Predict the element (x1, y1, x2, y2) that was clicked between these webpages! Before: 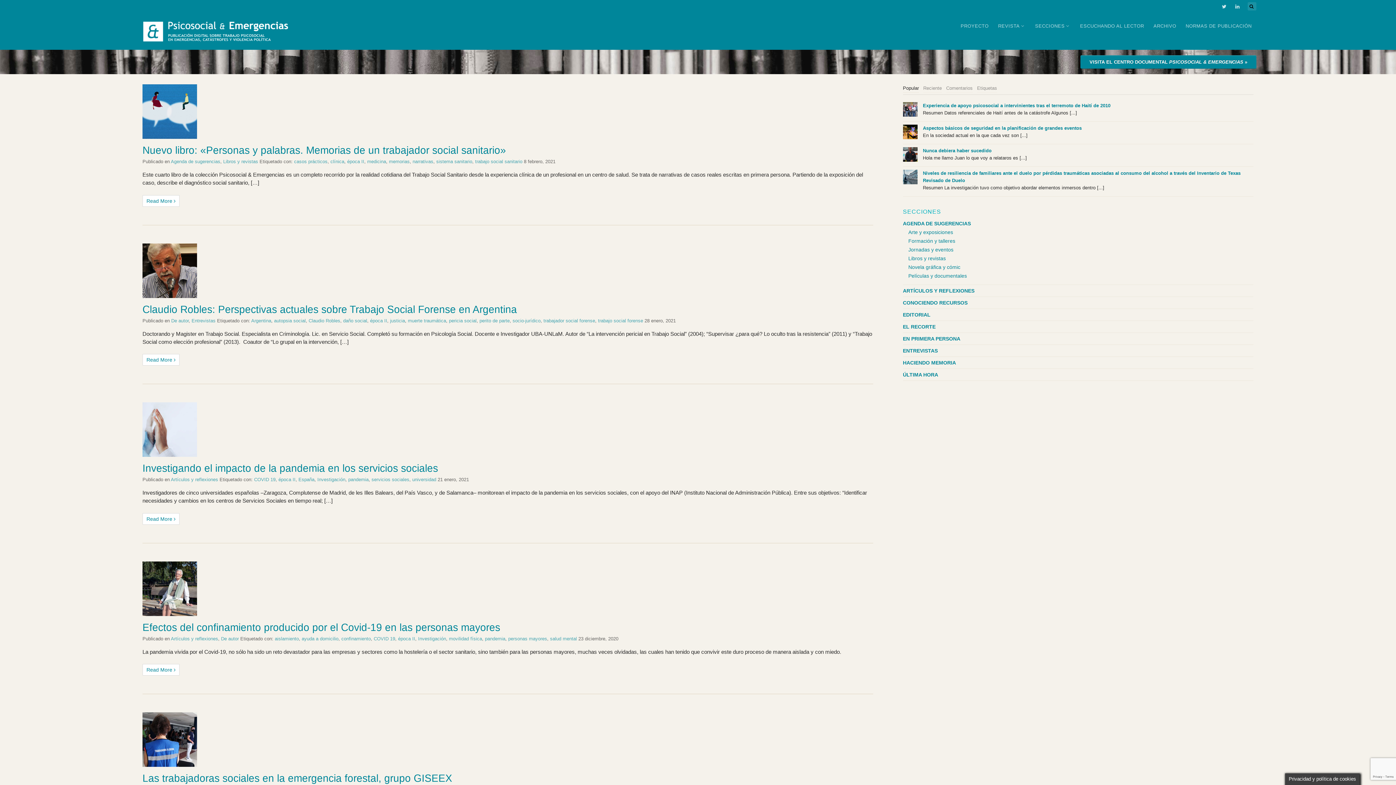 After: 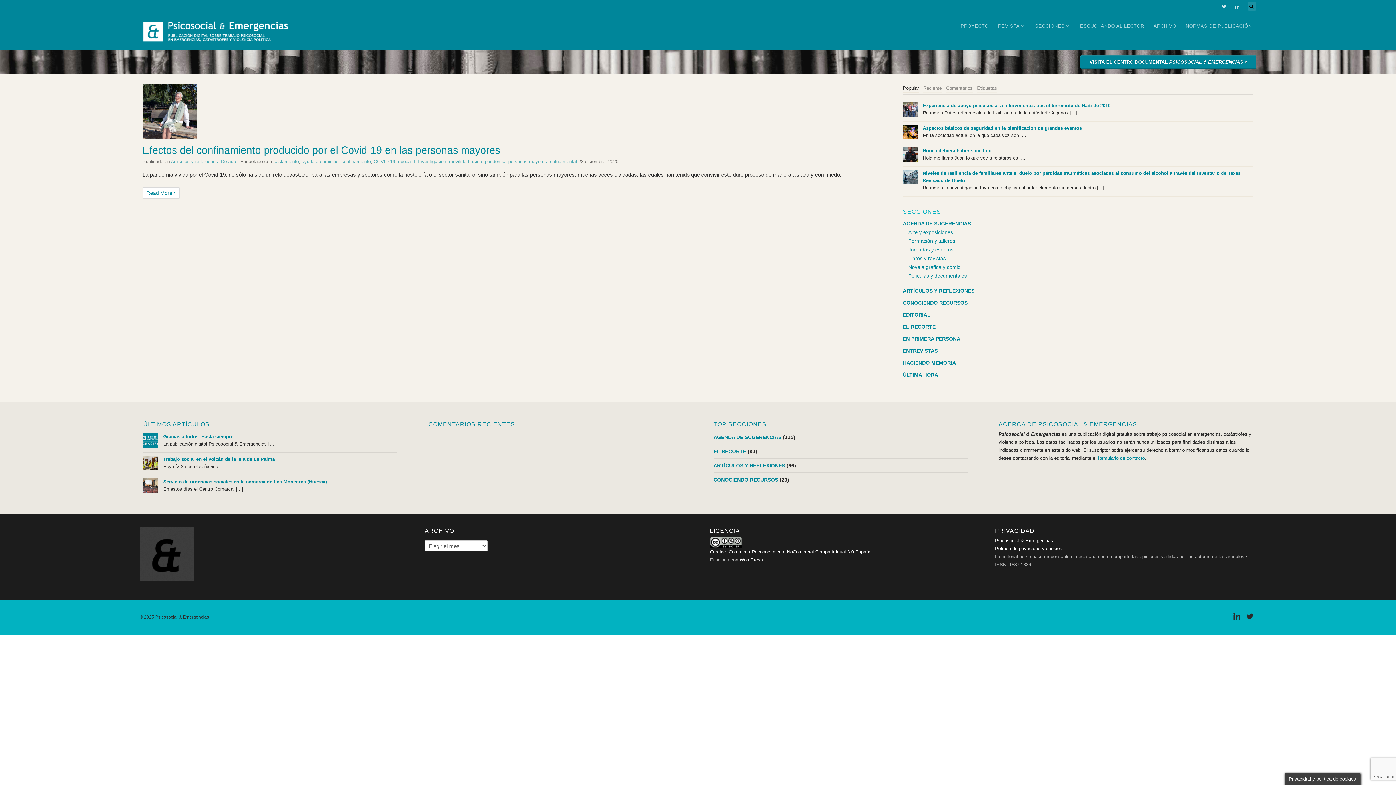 Action: bbox: (301, 636, 338, 641) label: ayuda a domicilio